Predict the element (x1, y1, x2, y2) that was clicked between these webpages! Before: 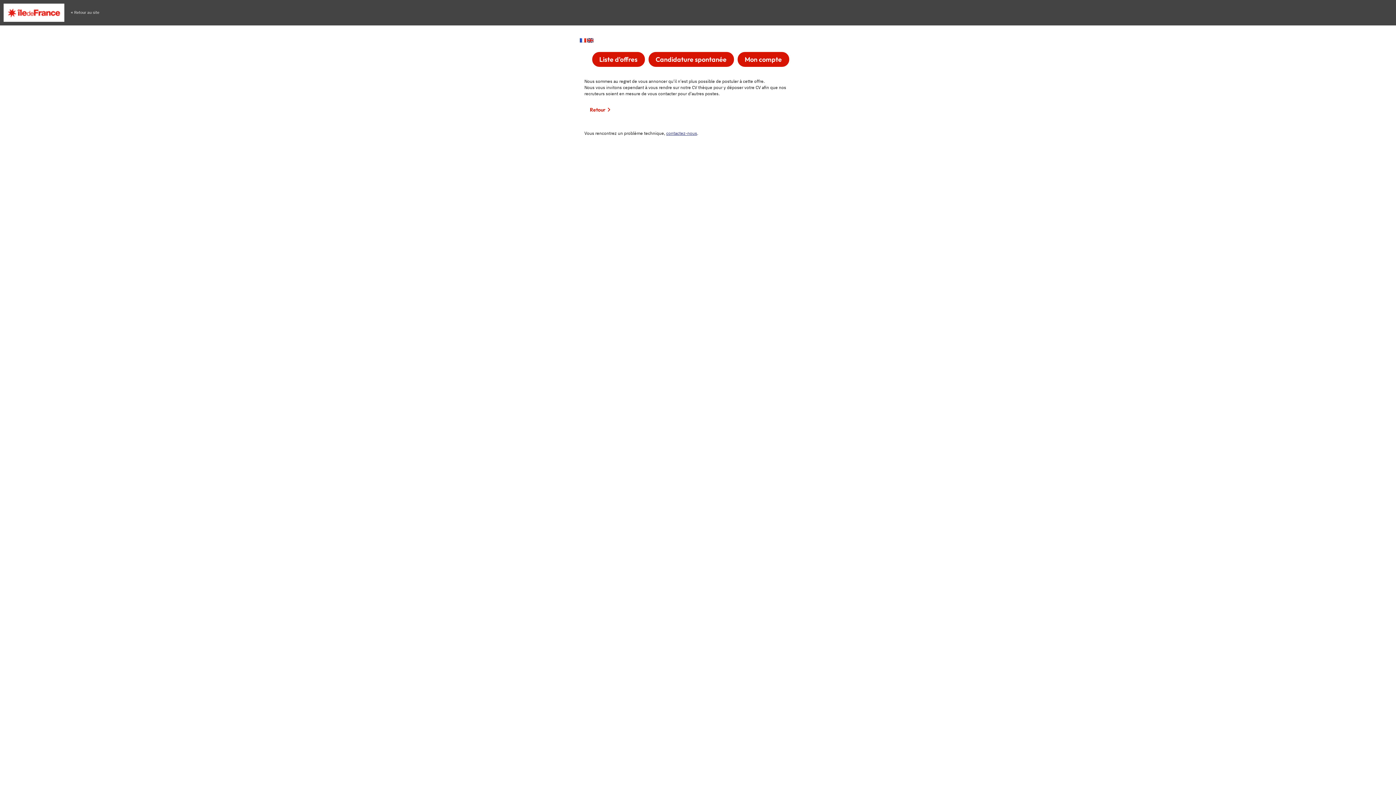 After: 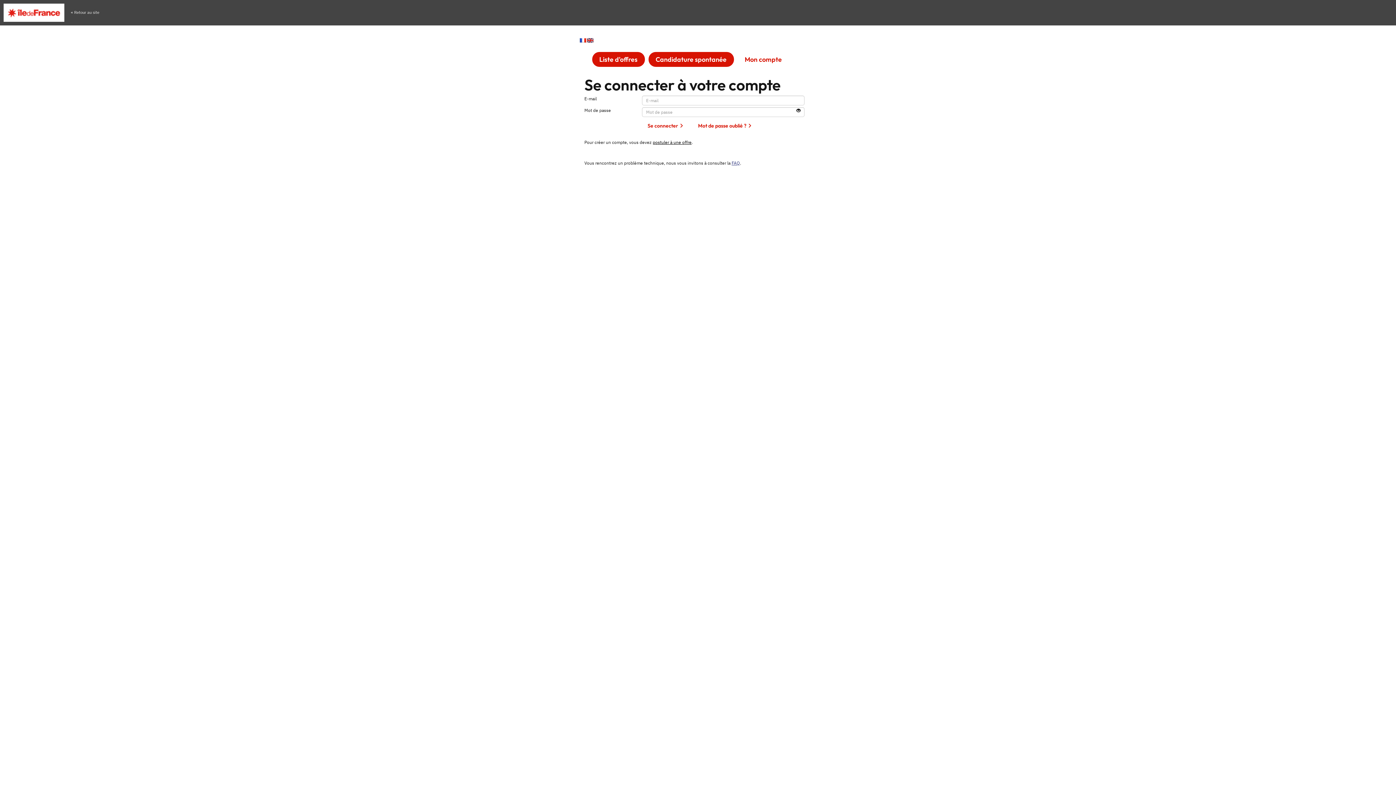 Action: bbox: (737, 52, 789, 66) label: Mon compte